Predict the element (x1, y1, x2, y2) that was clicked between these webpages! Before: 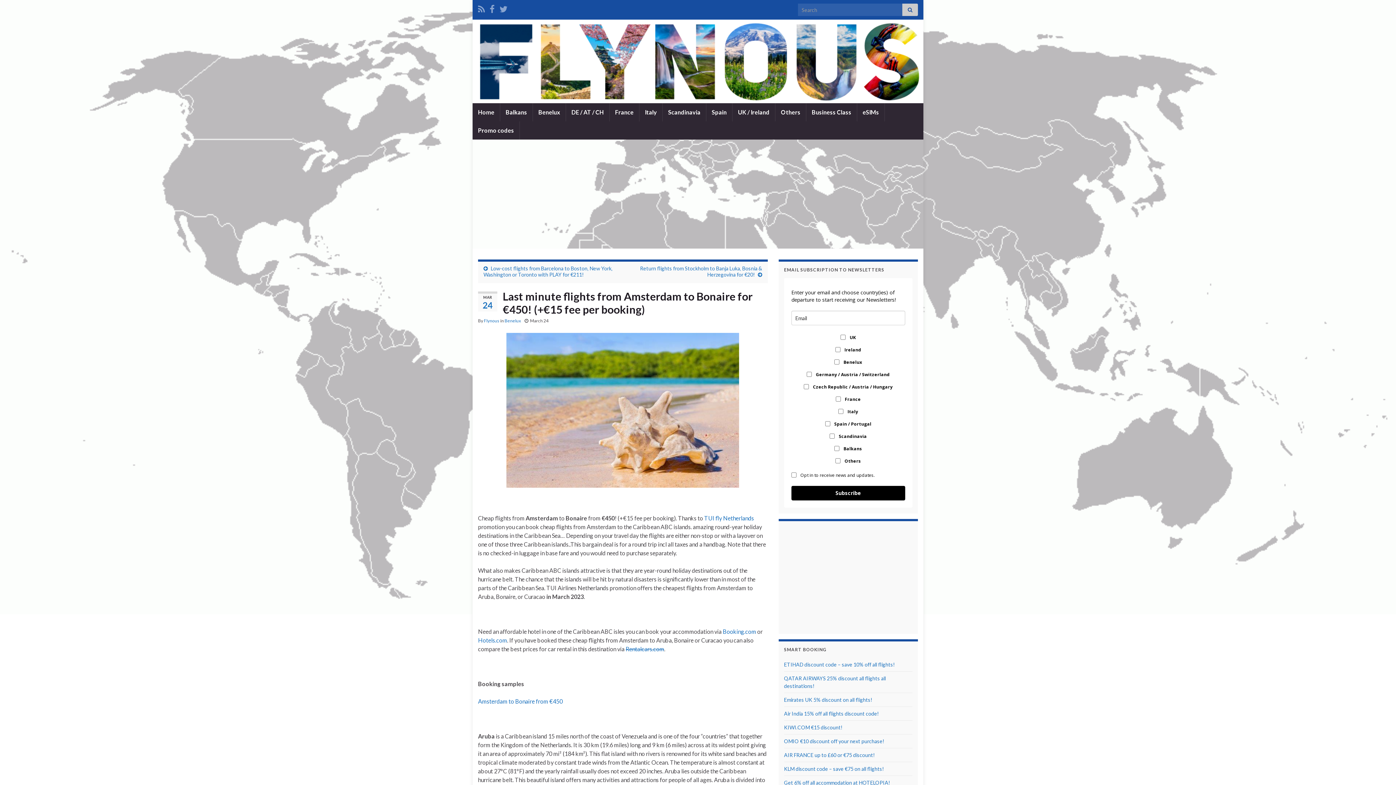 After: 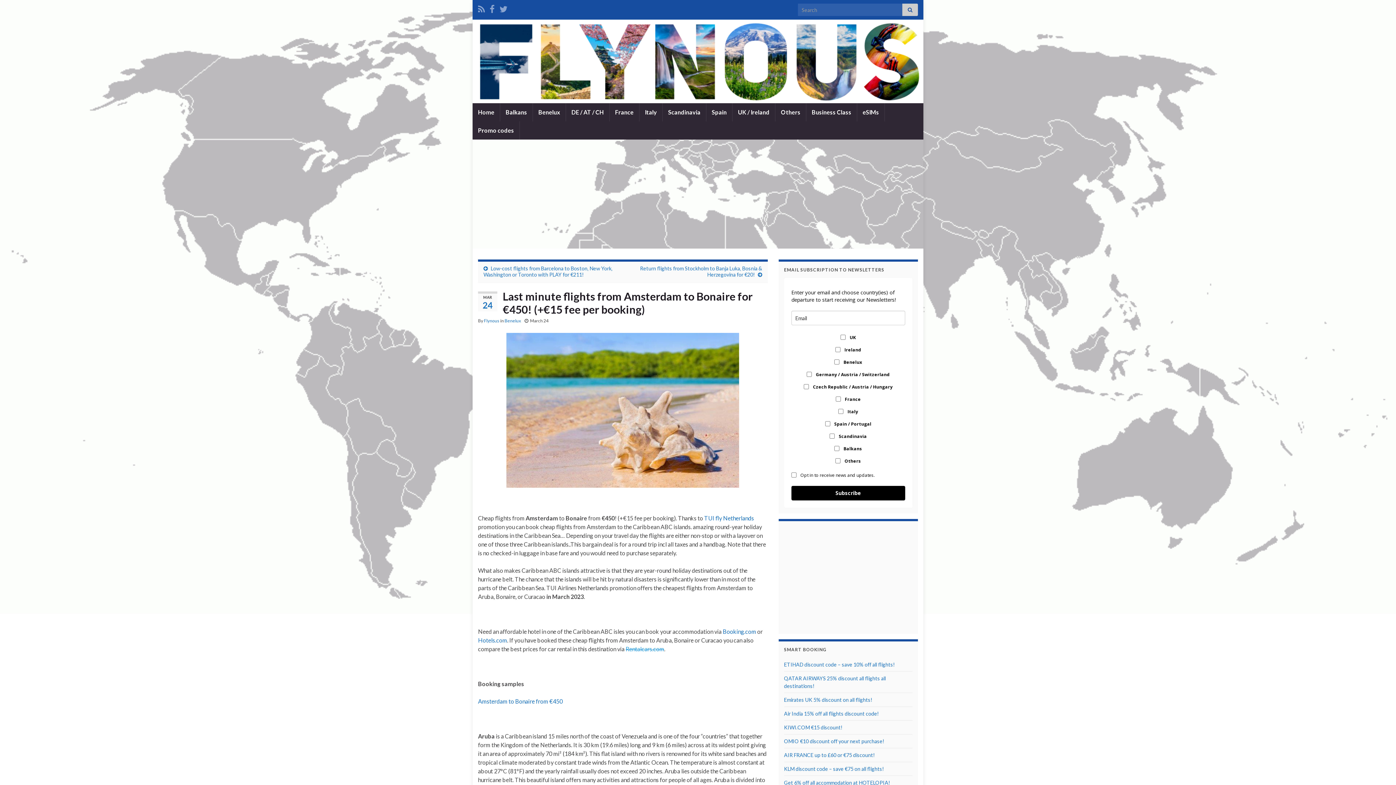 Action: label: Rentalcars.com bbox: (625, 645, 664, 652)